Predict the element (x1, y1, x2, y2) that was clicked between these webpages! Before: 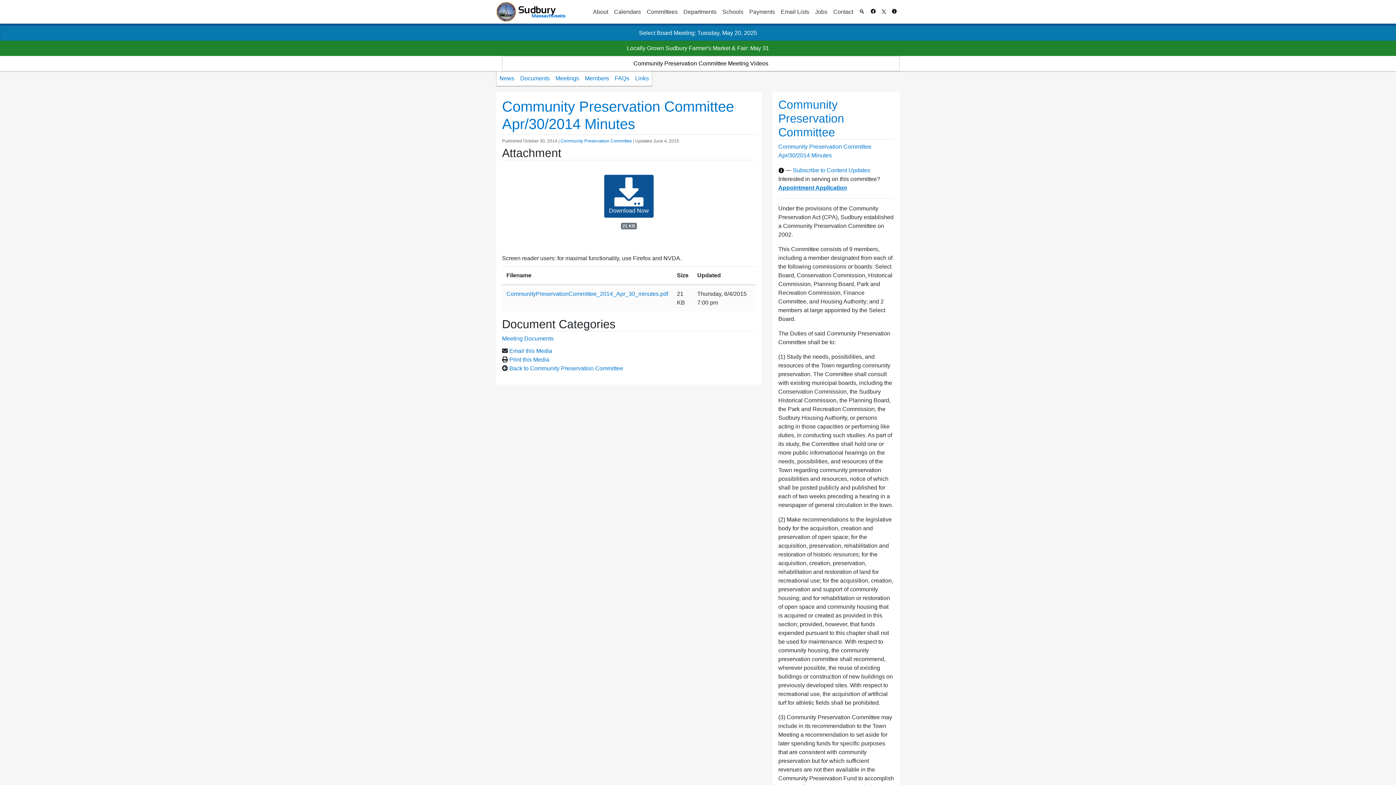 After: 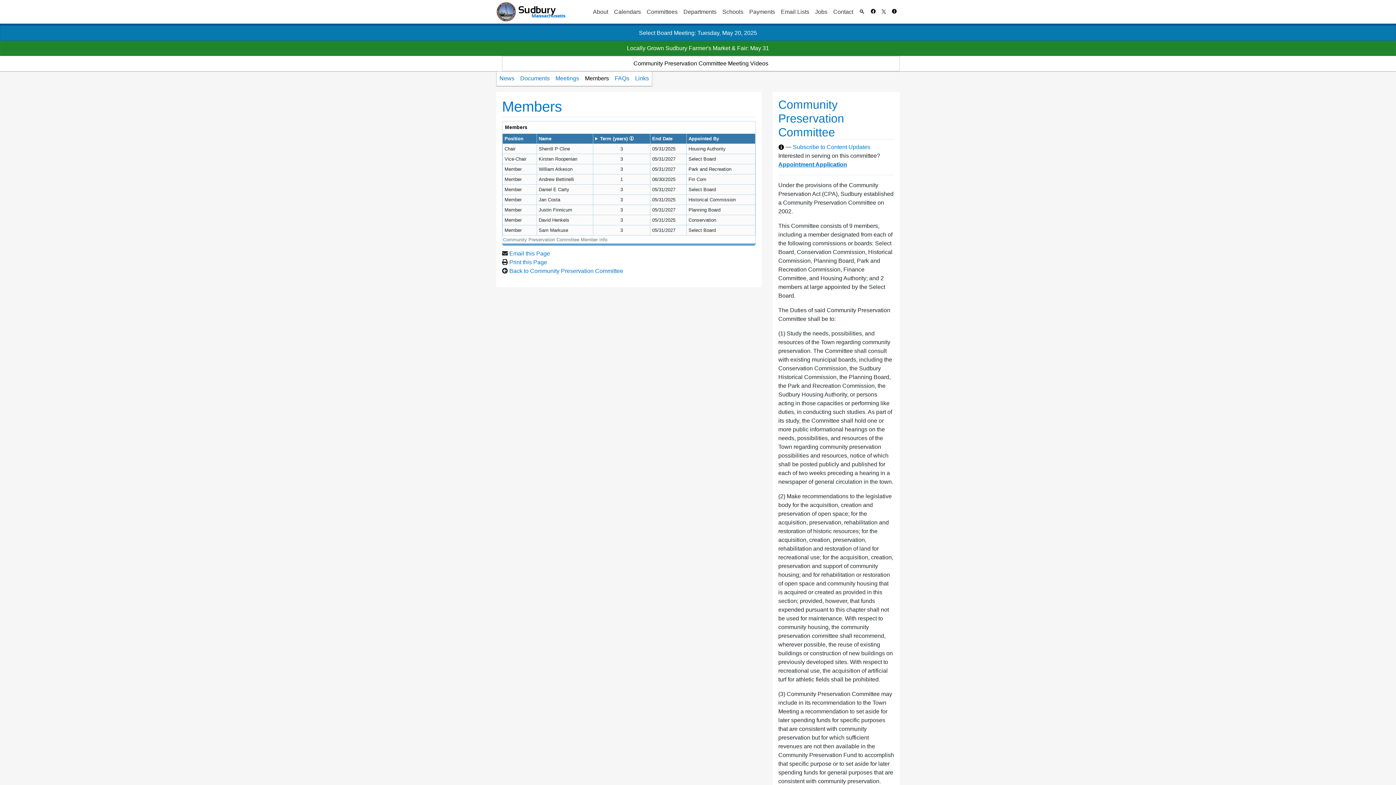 Action: label: Members bbox: (582, 71, 612, 85)